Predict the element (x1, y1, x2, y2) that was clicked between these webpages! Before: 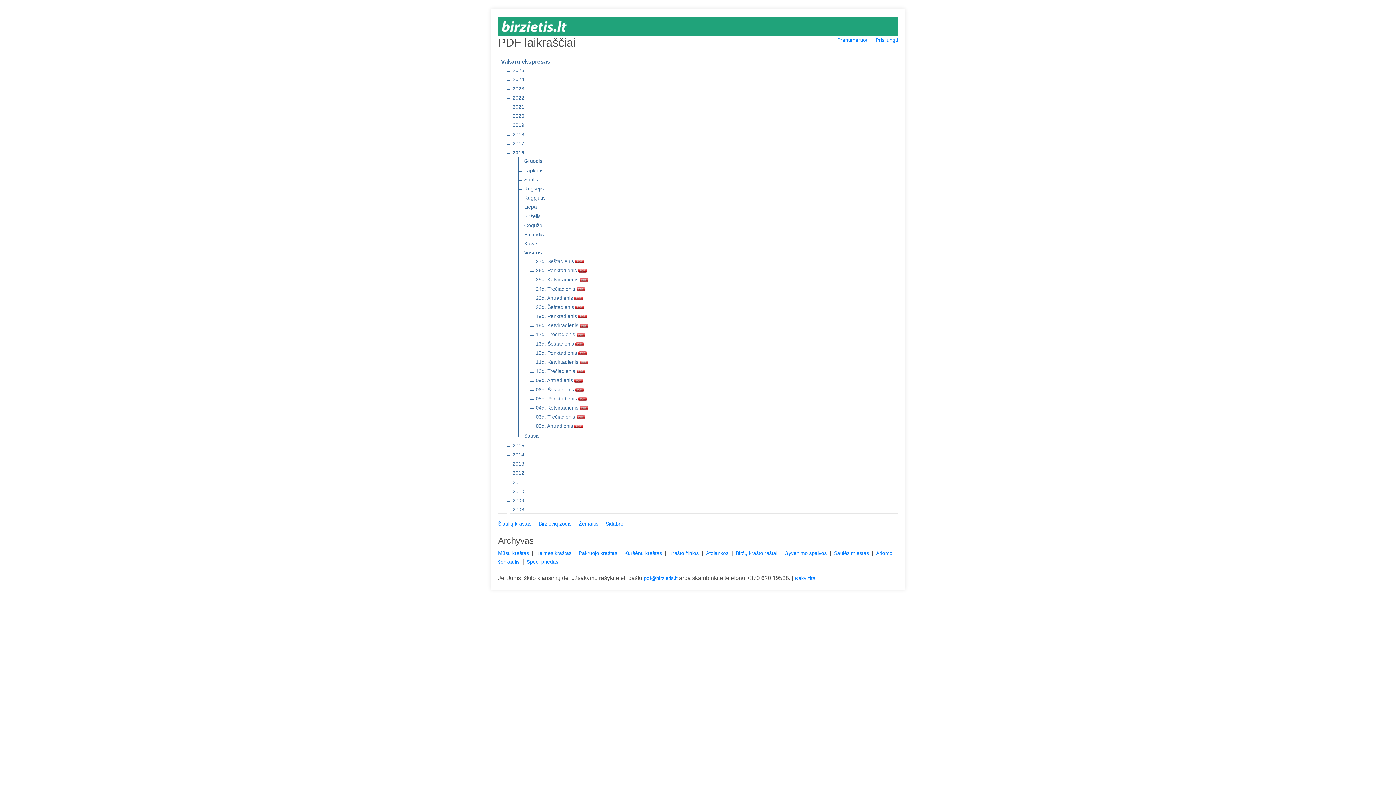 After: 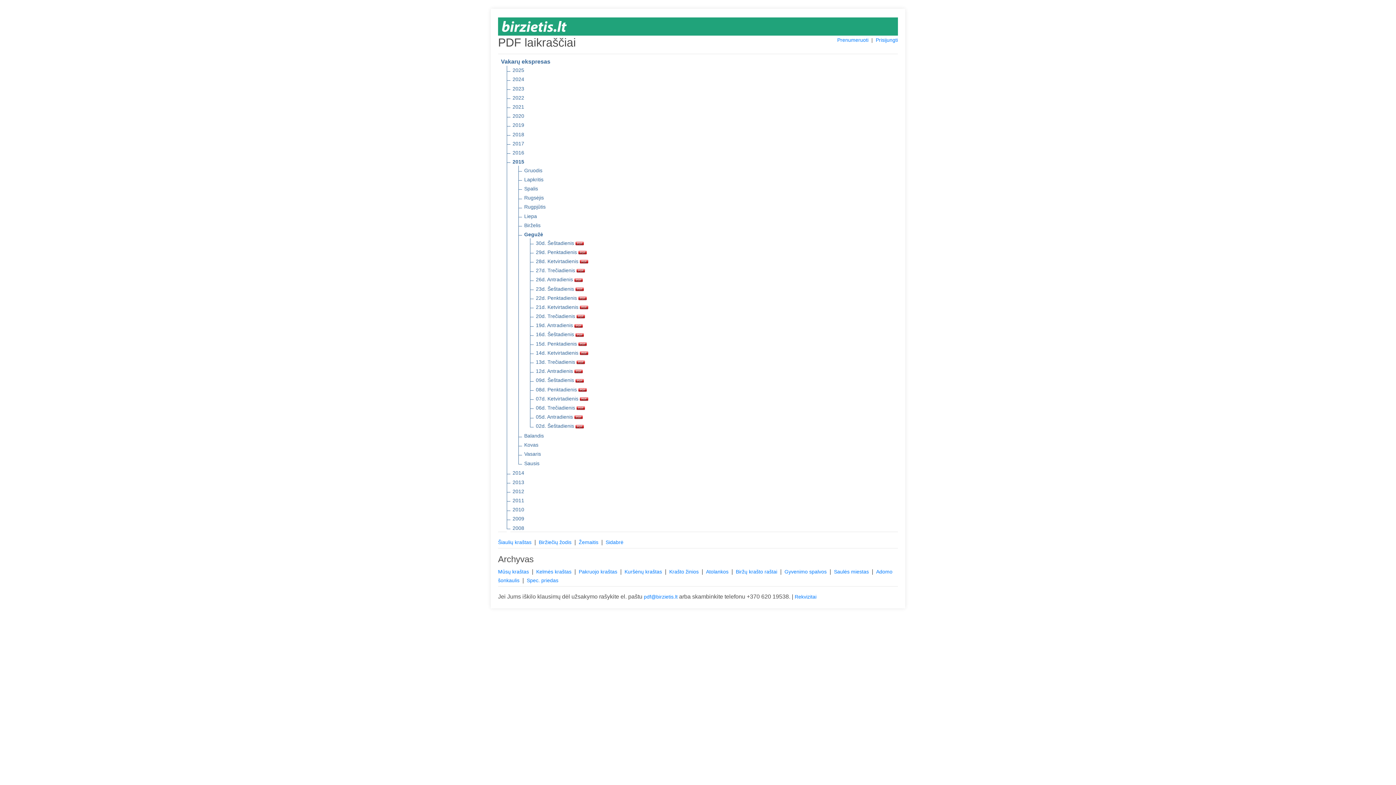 Action: label: 2015 bbox: (512, 441, 524, 449)